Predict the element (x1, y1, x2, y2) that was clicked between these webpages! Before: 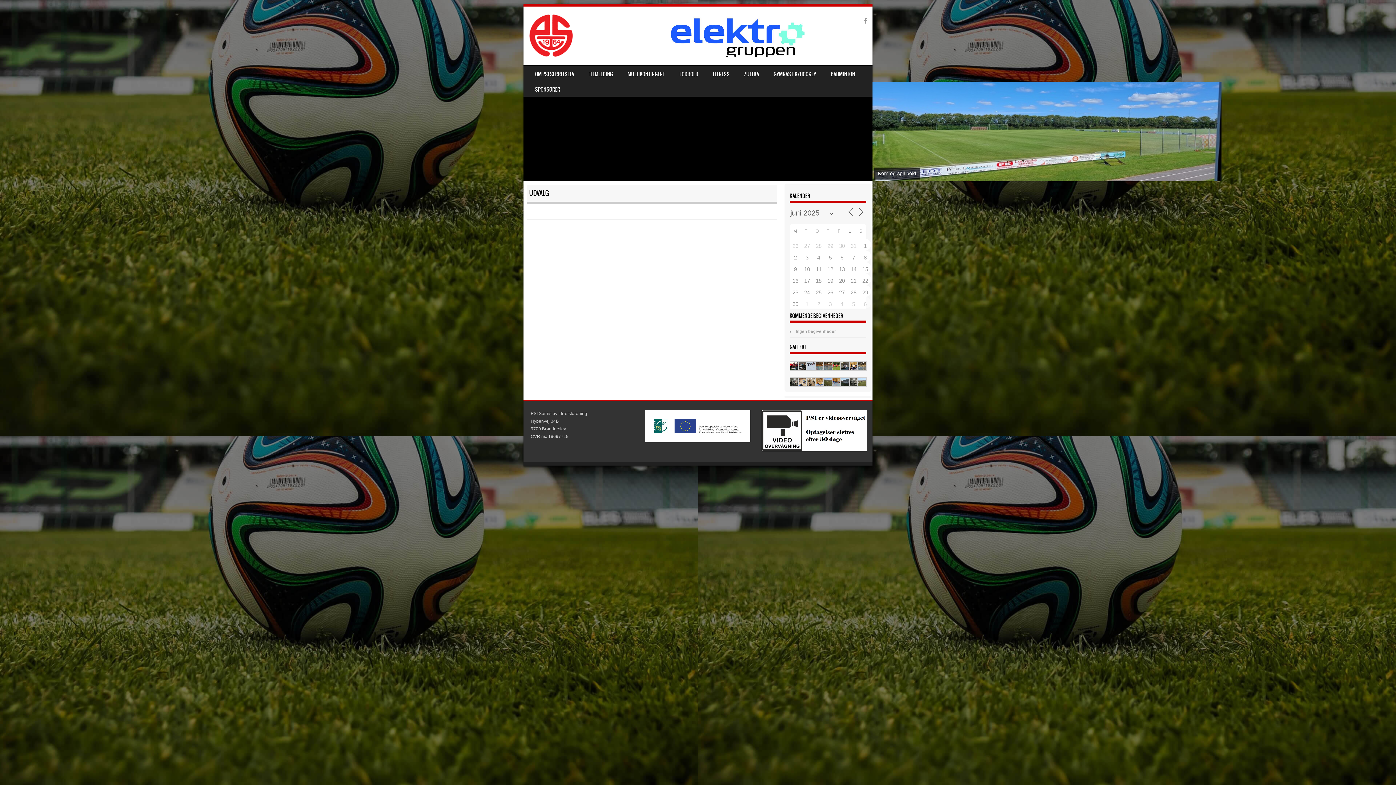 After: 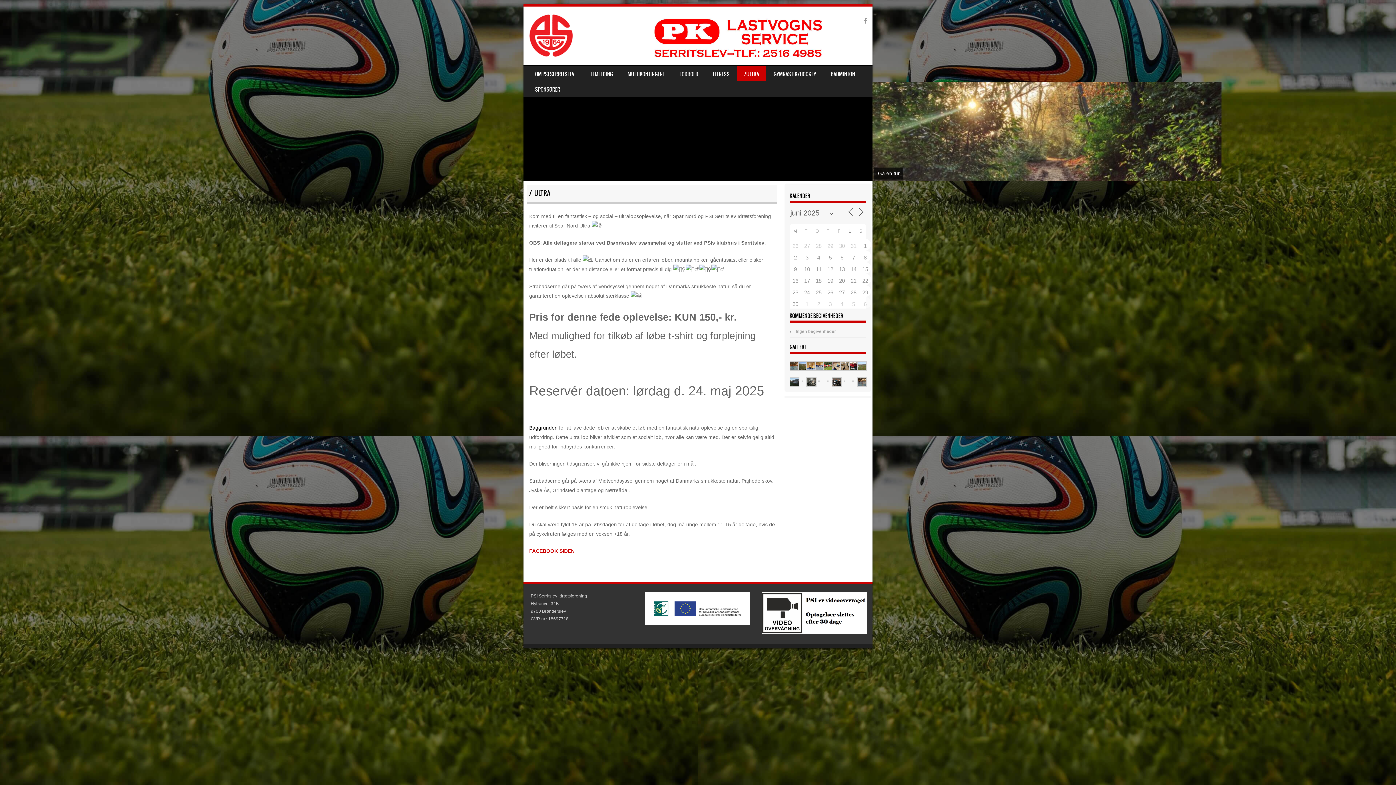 Action: label: /ULTRA bbox: (737, 66, 766, 81)